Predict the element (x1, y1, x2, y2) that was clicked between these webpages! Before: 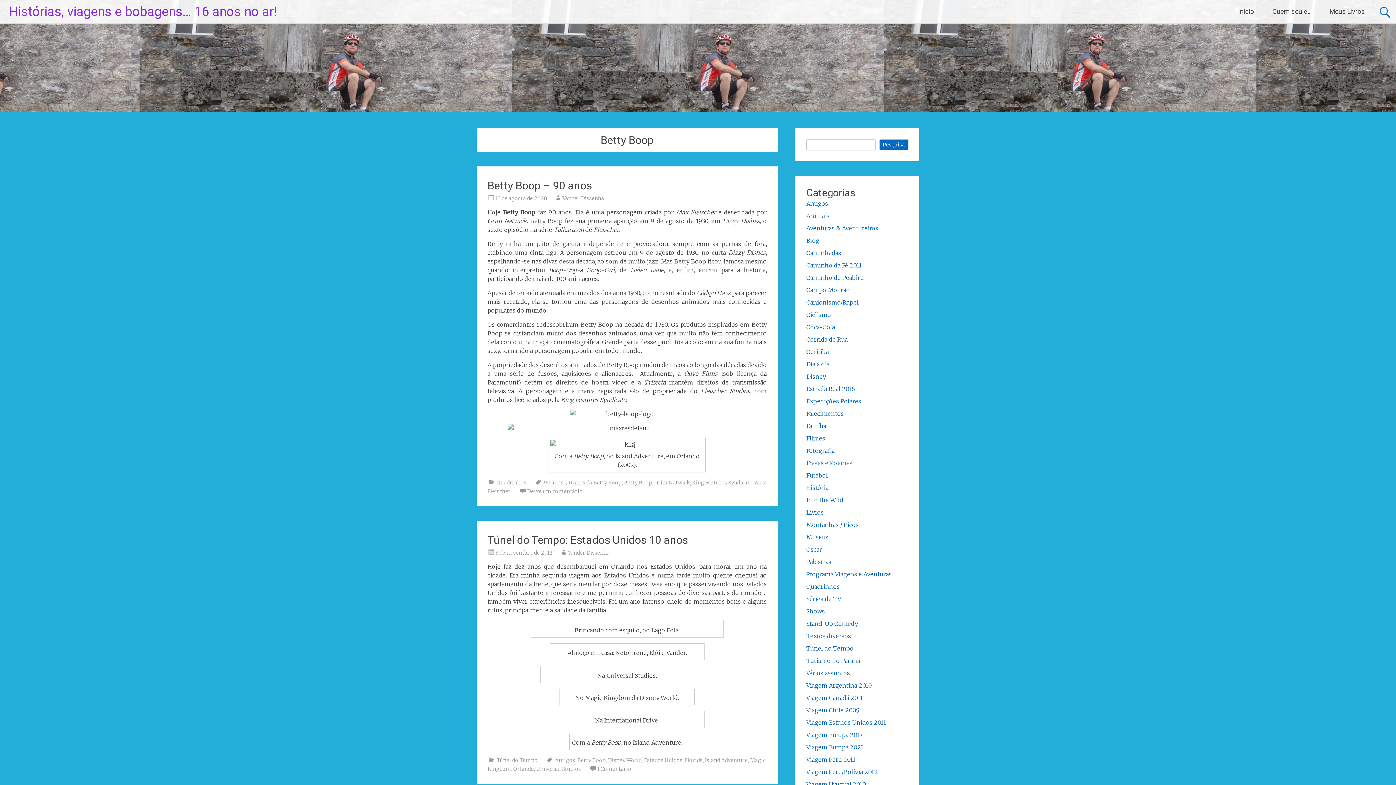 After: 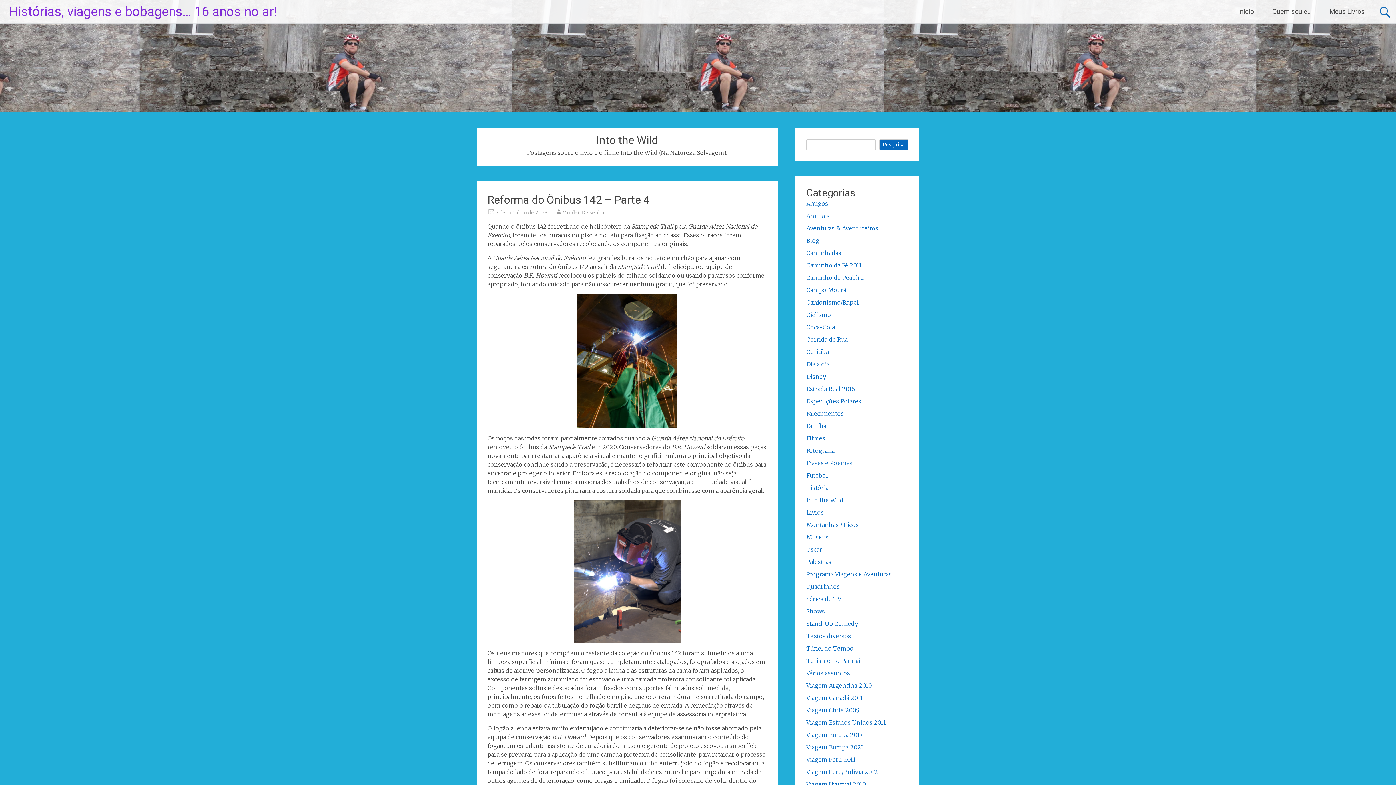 Action: label: Into the Wild bbox: (806, 496, 843, 503)